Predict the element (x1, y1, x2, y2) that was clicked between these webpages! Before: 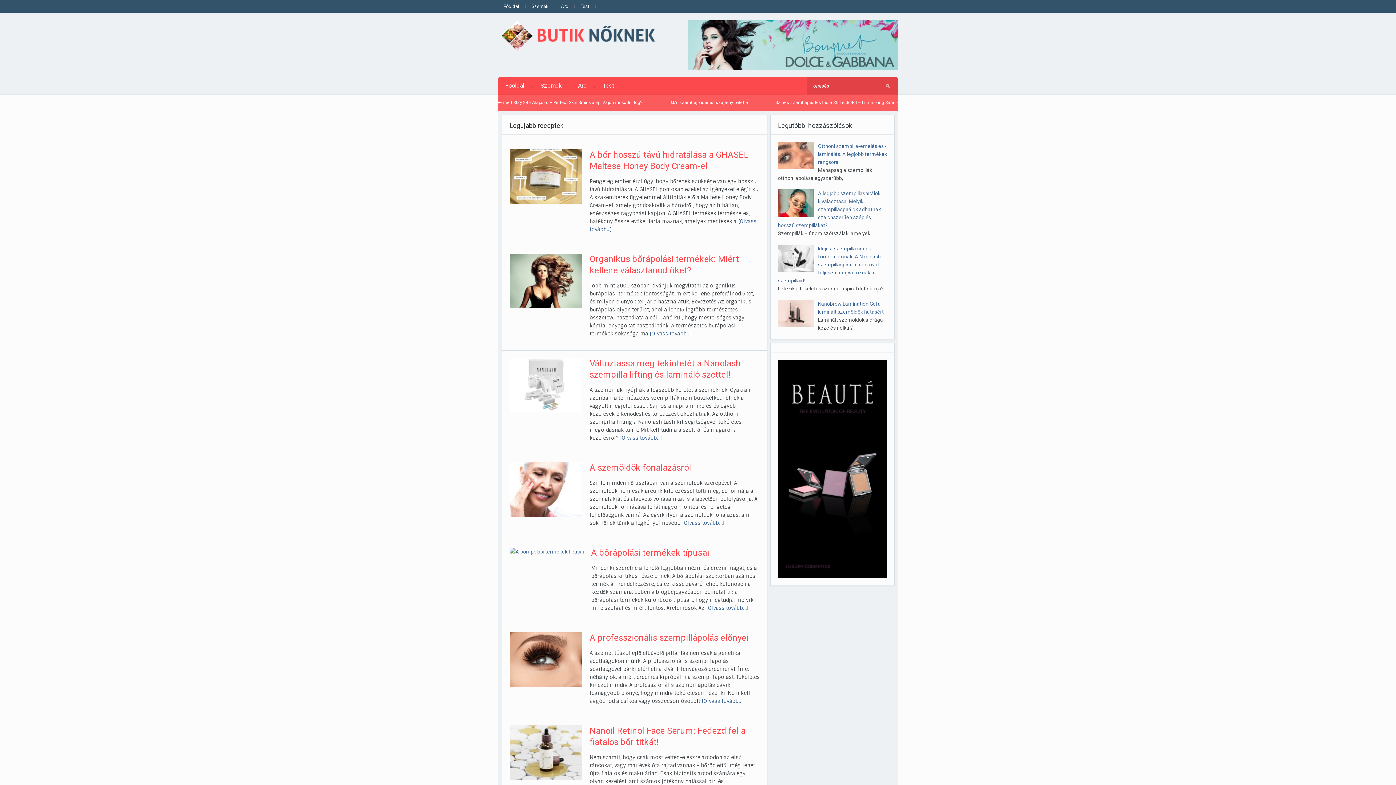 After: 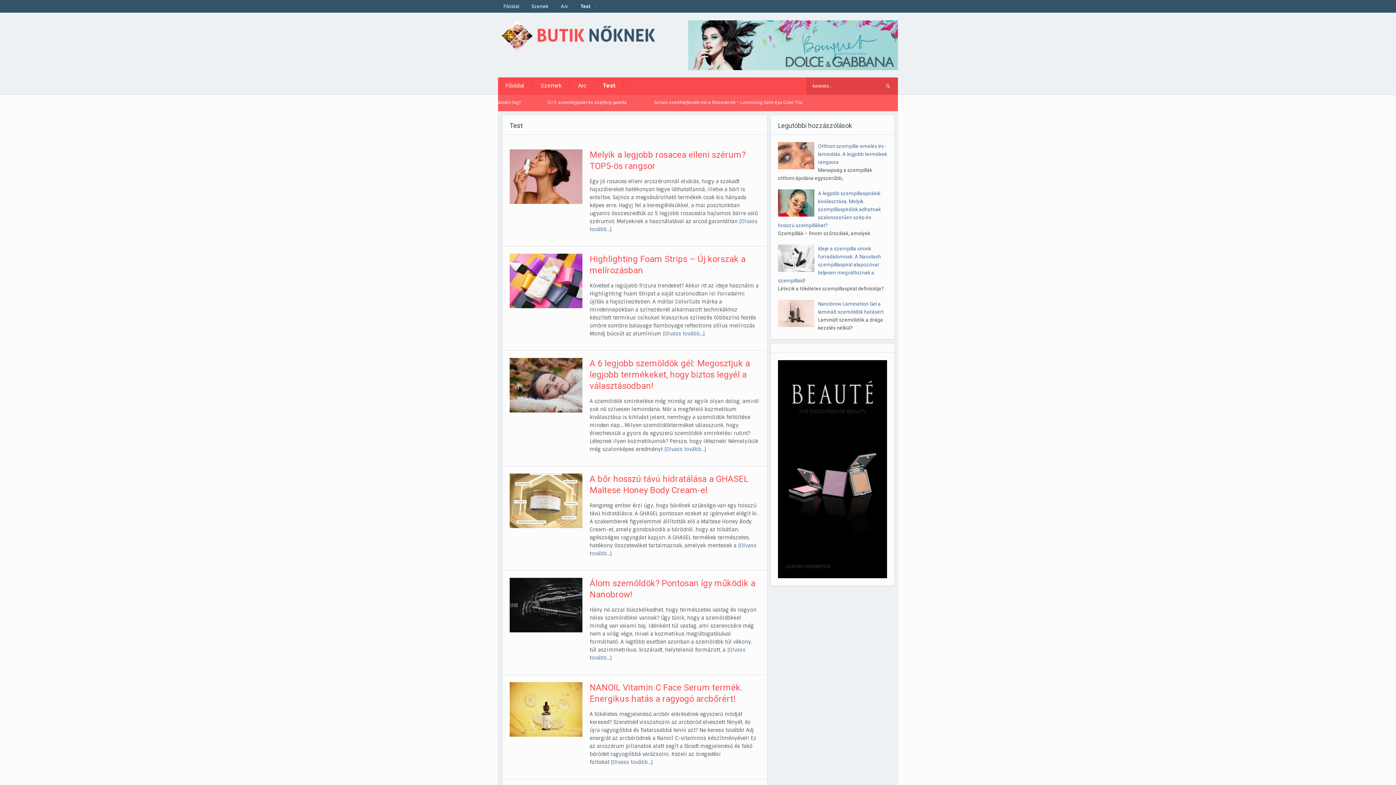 Action: bbox: (595, 77, 621, 93) label: Test